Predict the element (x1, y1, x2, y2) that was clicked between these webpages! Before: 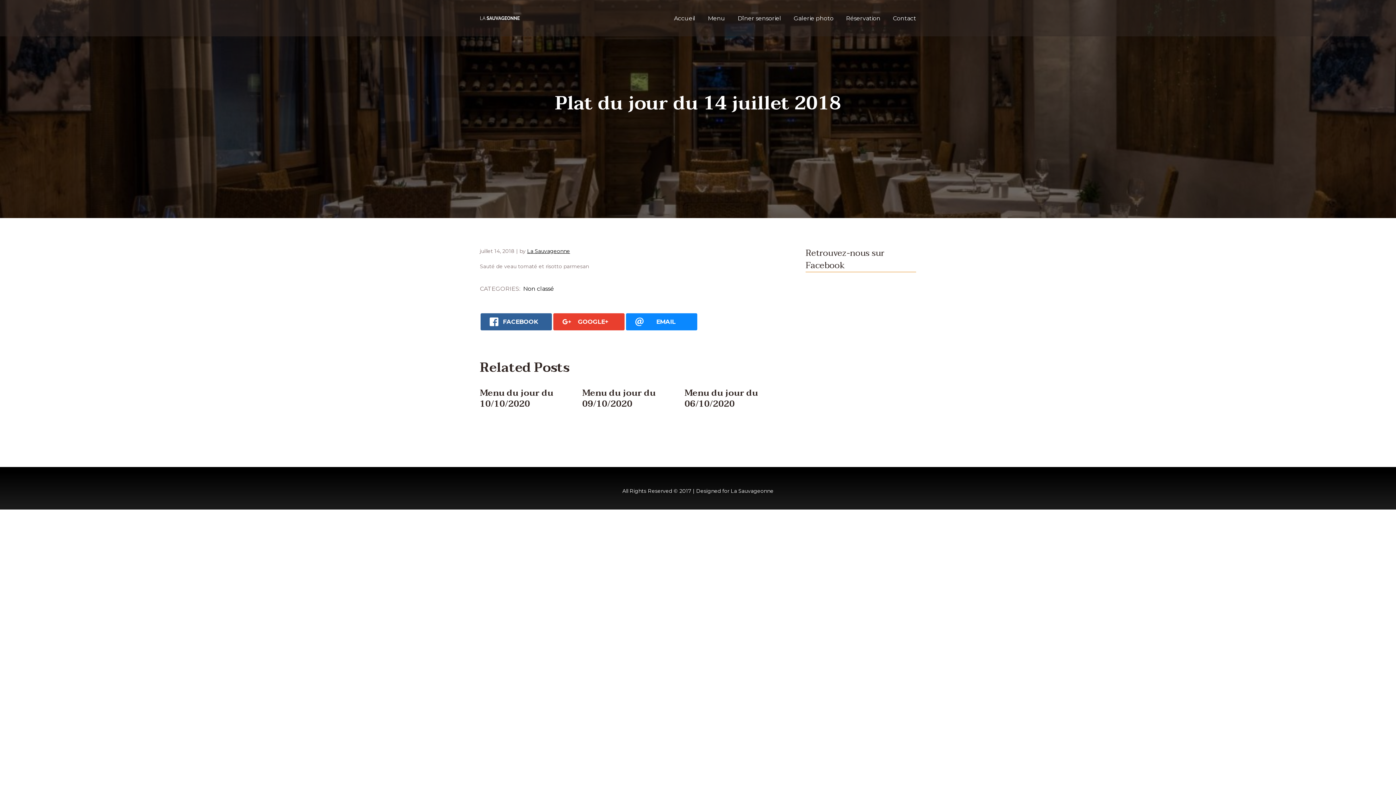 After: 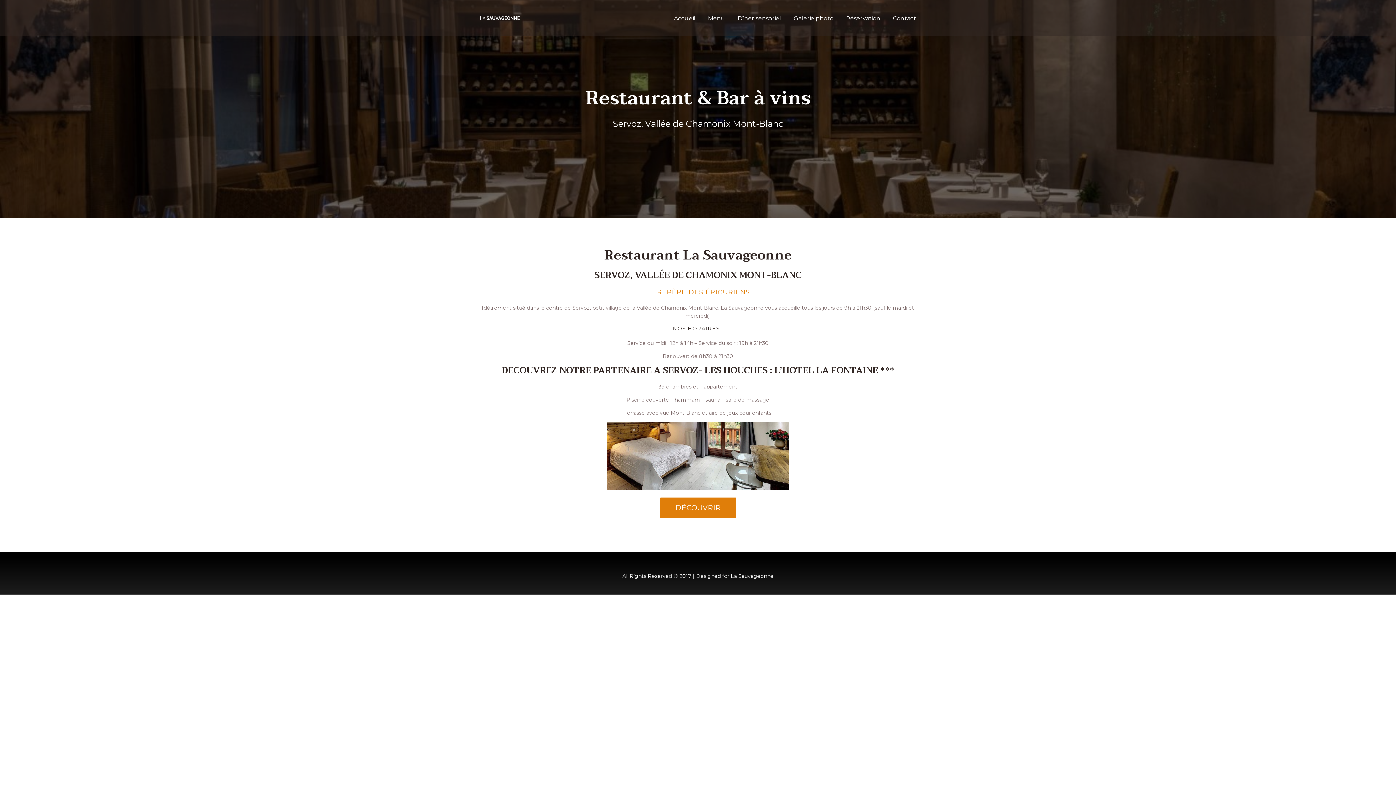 Action: bbox: (480, 0, 520, 36)